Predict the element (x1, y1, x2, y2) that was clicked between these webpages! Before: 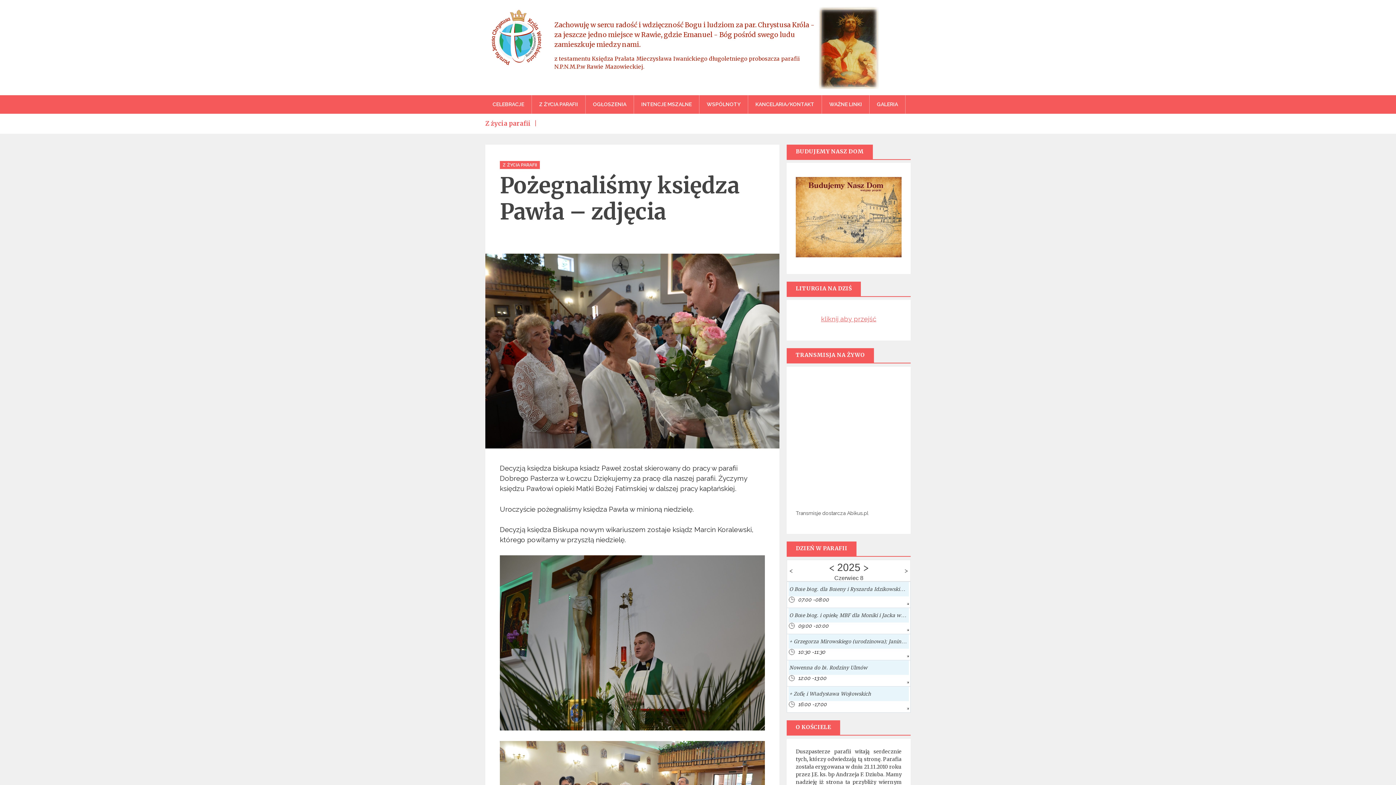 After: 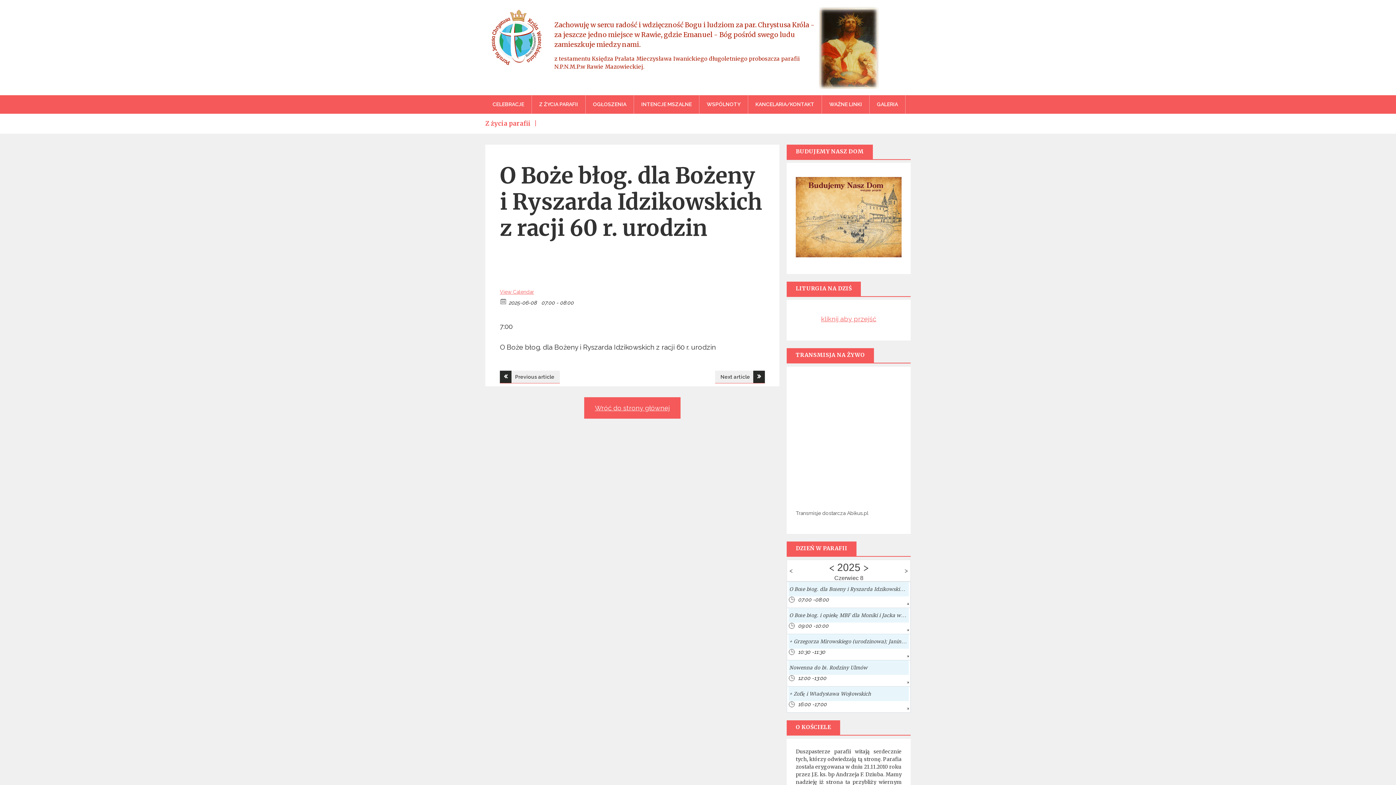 Action: bbox: (789, 586, 955, 592) label: O Boże błog. dla Bożeny i Ryszarda Idzikowskich z racji 60 r. urodzin